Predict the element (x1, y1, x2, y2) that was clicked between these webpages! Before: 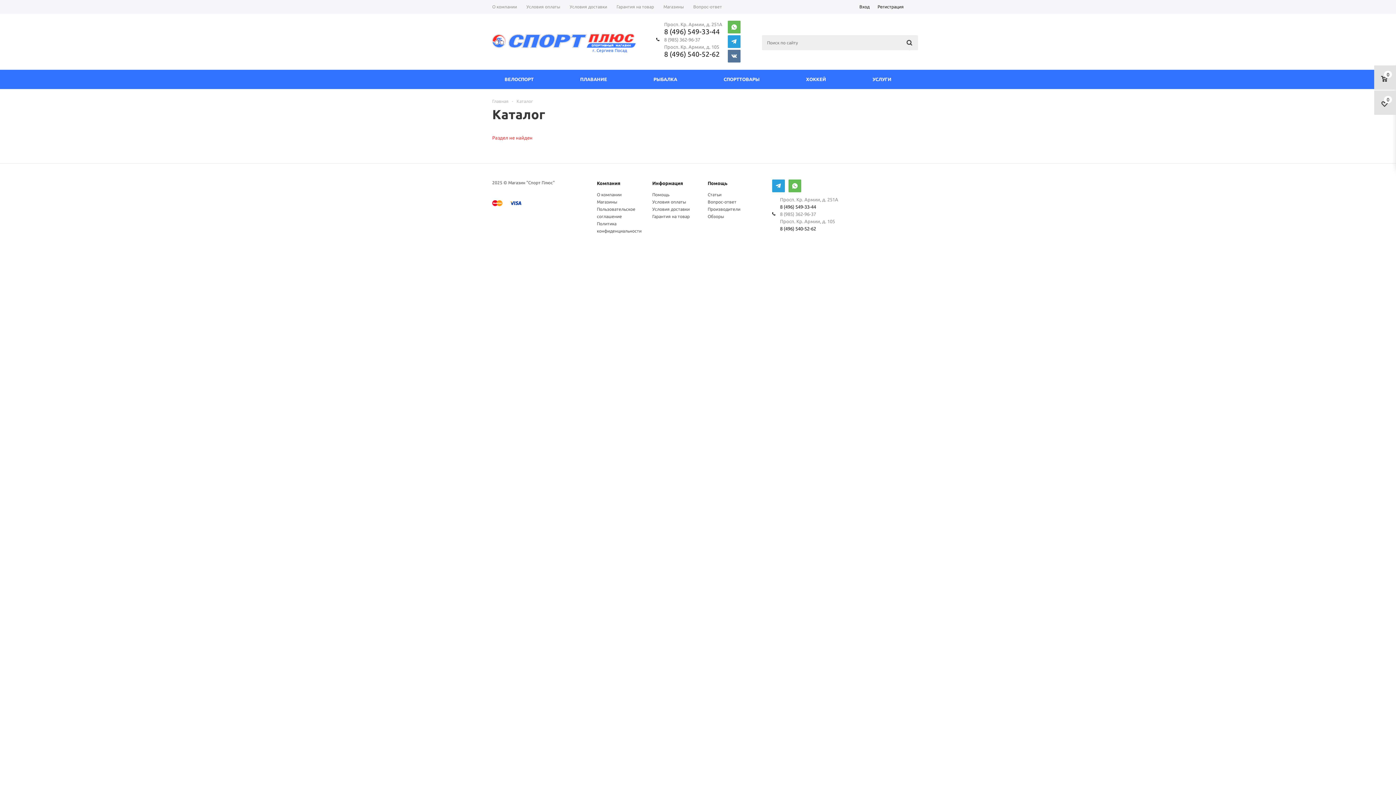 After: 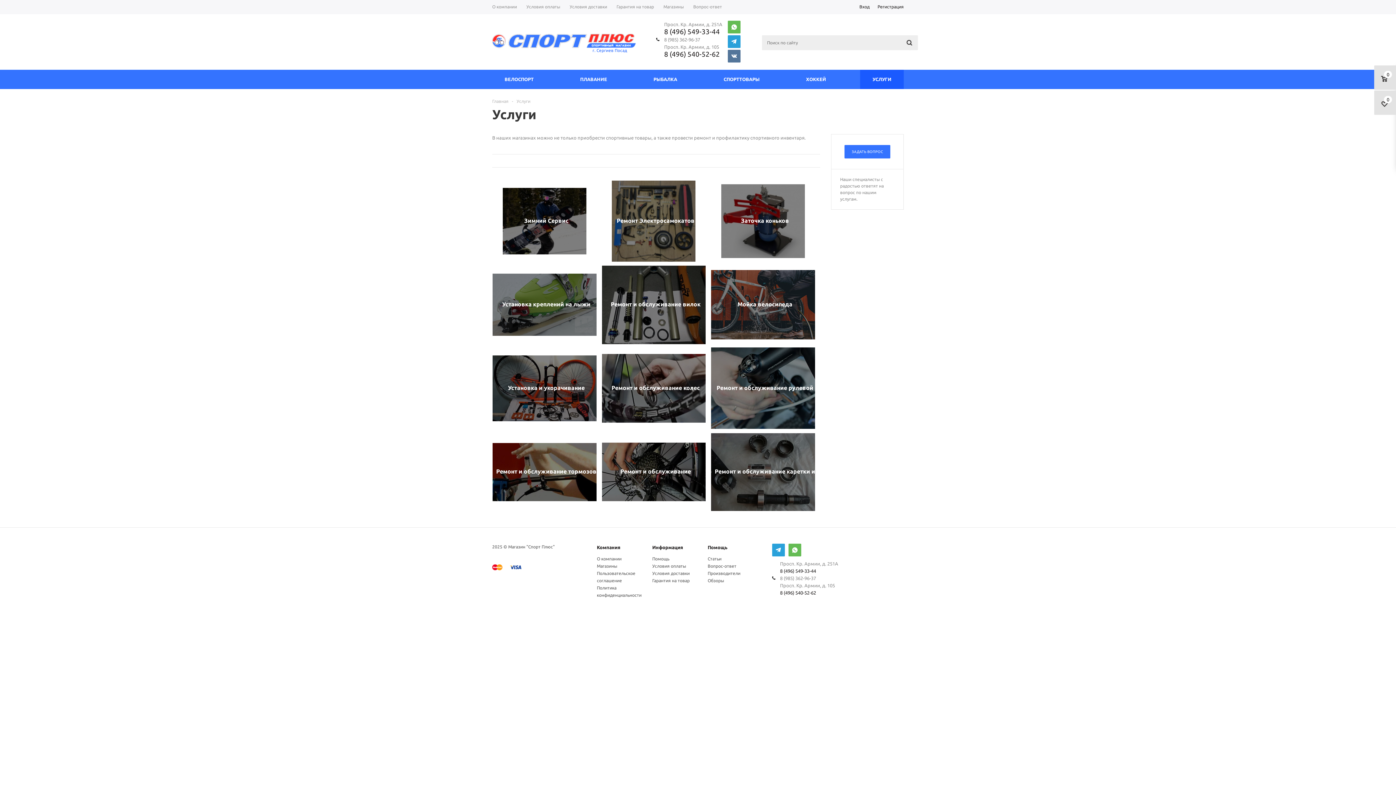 Action: bbox: (860, 69, 904, 89) label: УСЛУГИ